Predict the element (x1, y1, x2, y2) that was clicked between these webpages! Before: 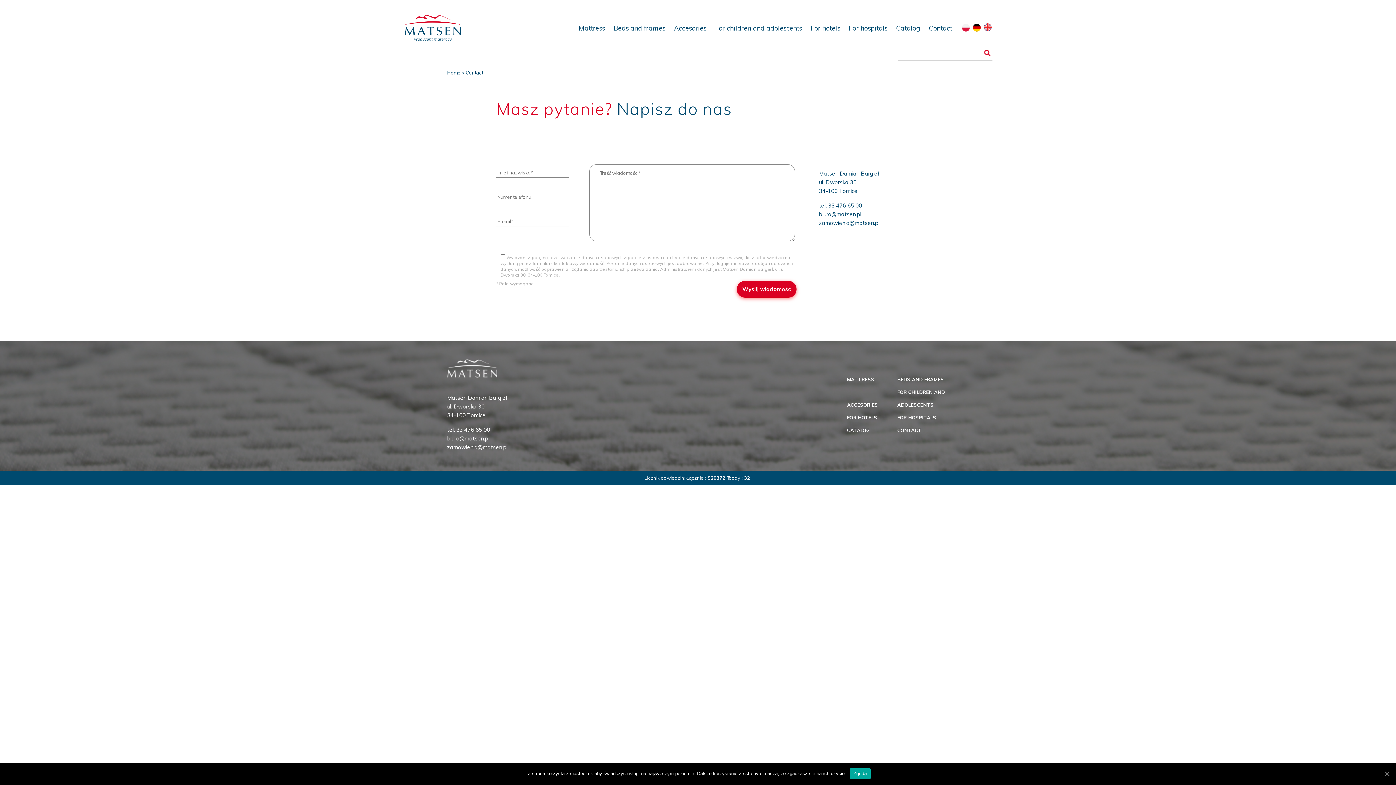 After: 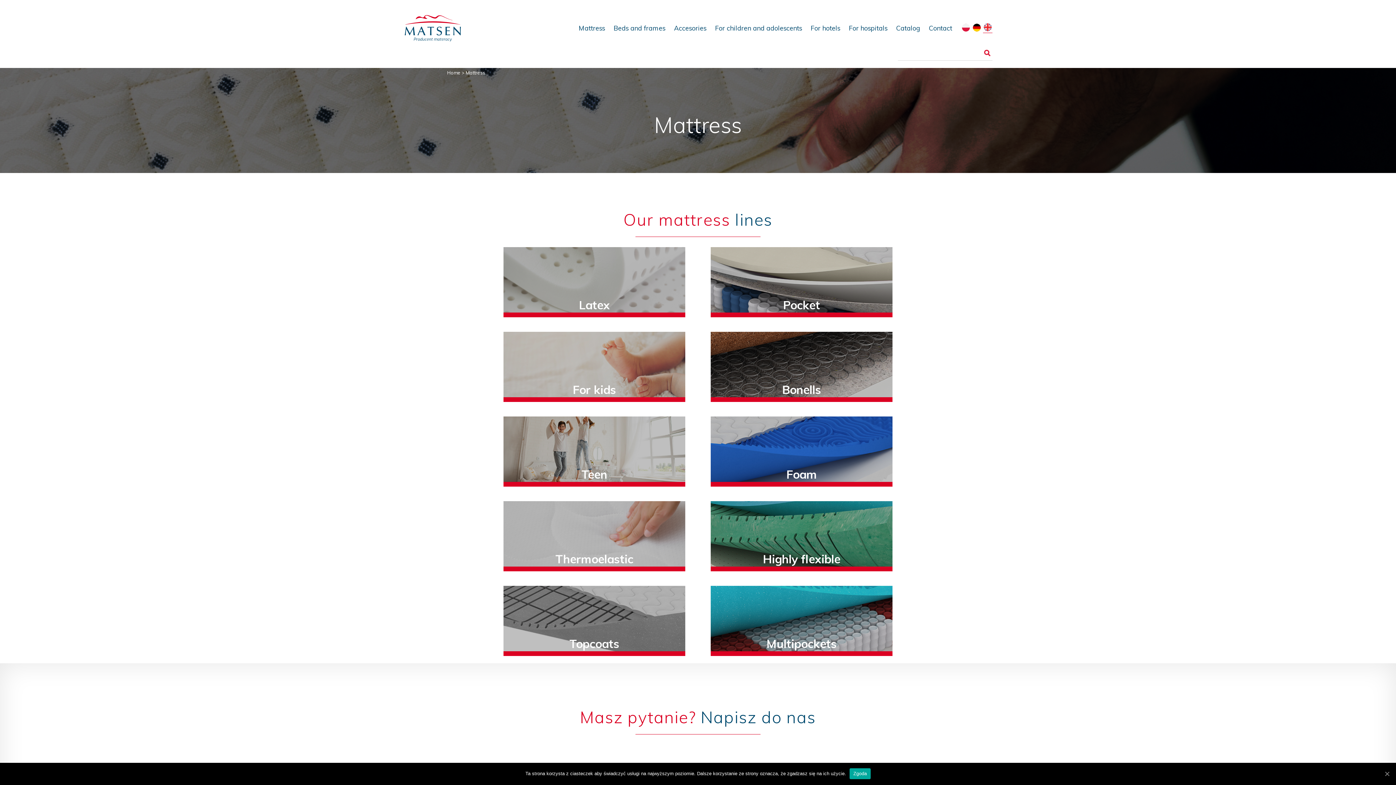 Action: label: Mattress bbox: (575, 20, 608, 36)